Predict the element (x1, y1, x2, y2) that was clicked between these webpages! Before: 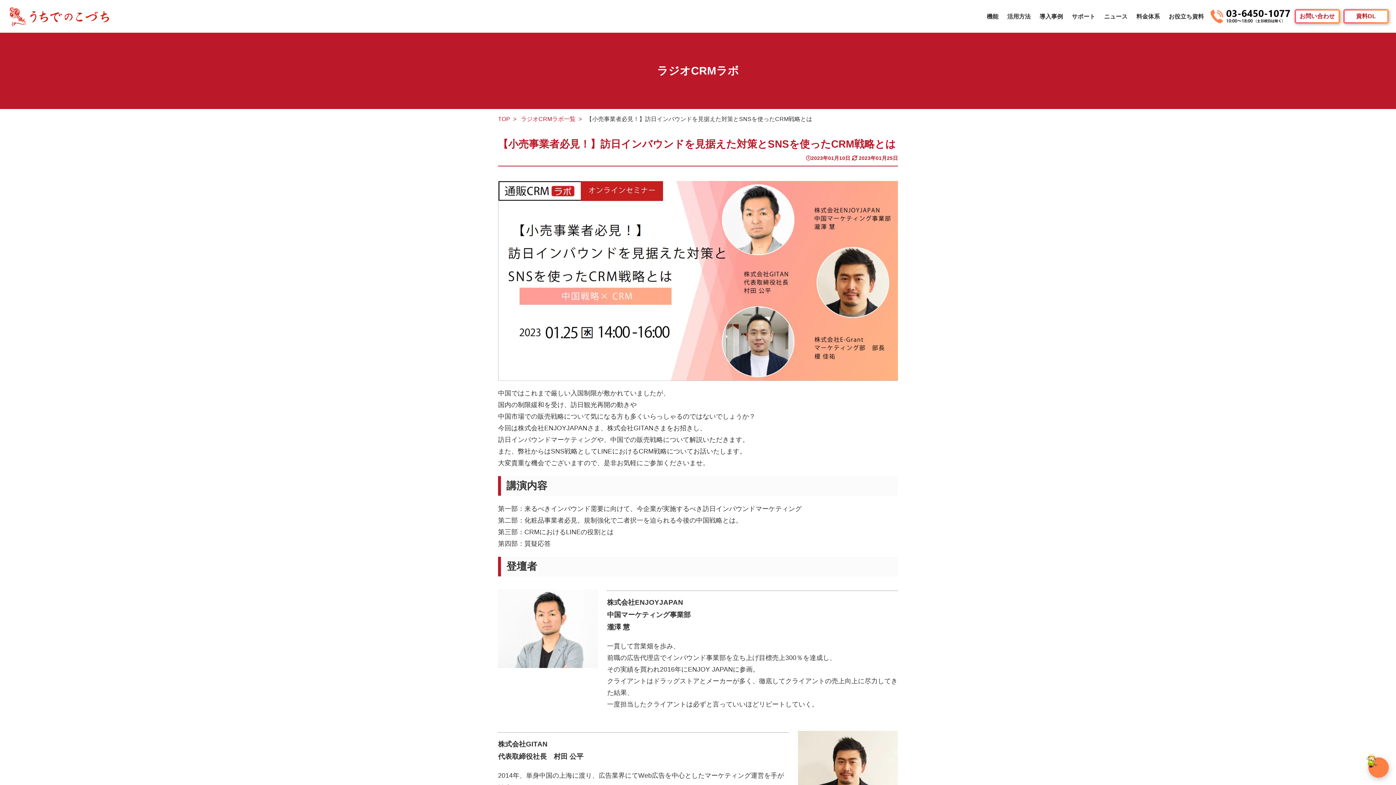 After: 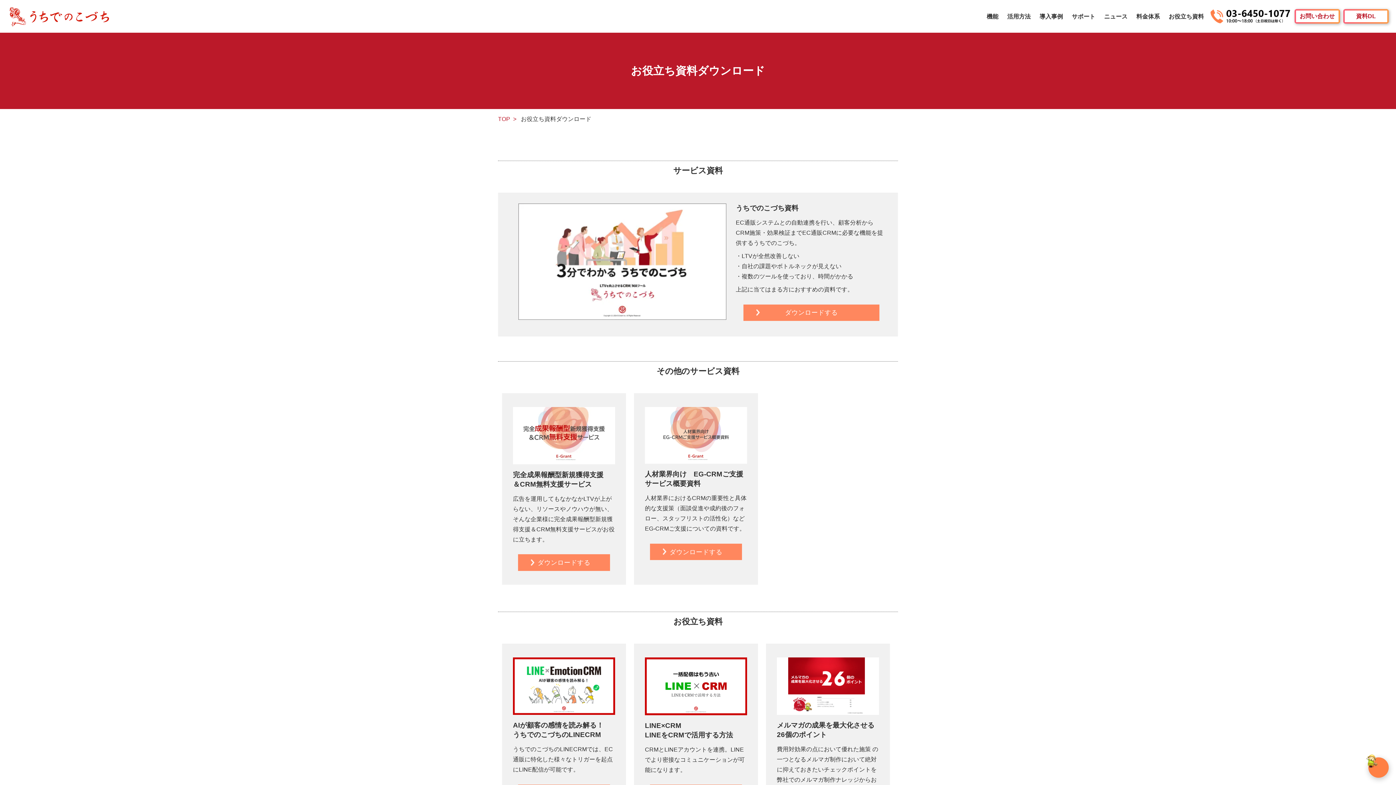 Action: bbox: (1168, 11, 1204, 20) label: お役立ち資料